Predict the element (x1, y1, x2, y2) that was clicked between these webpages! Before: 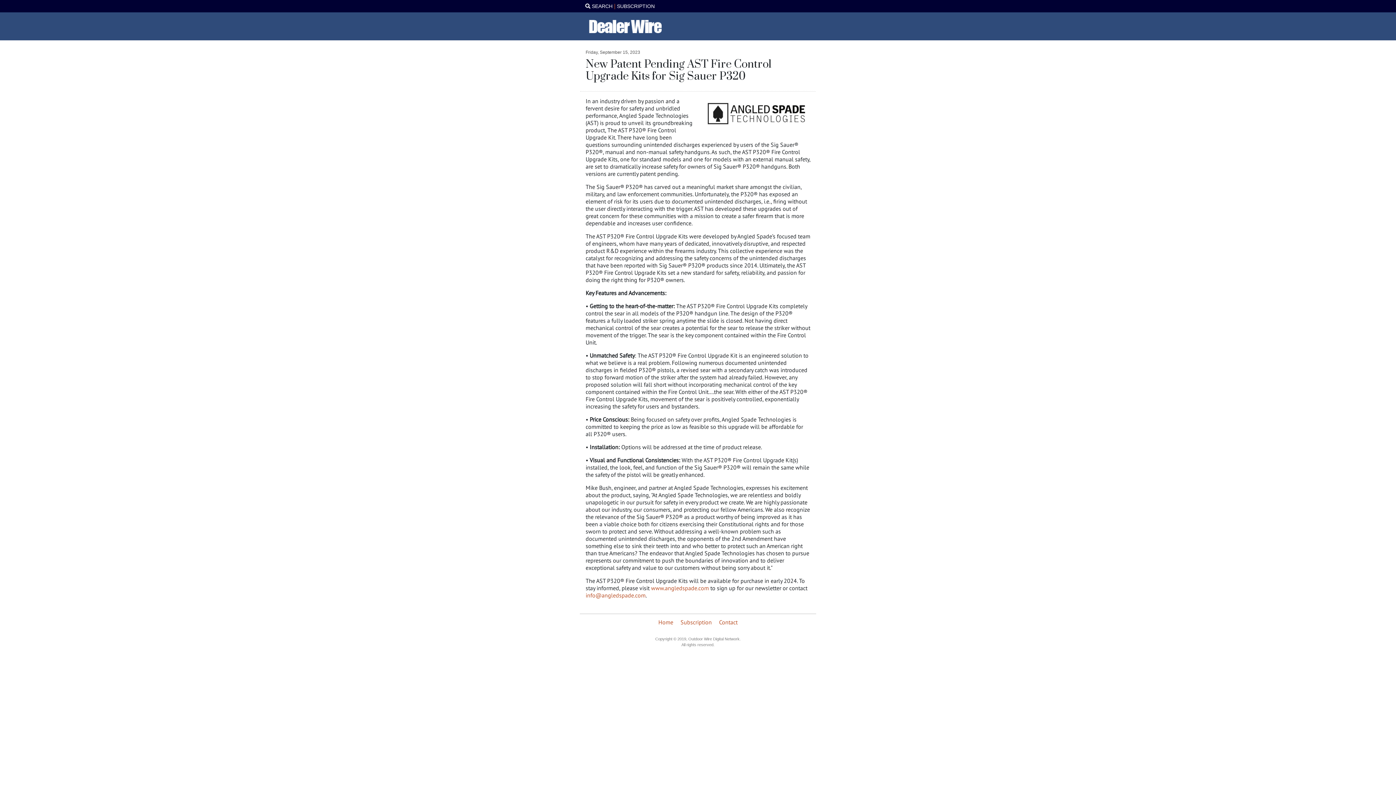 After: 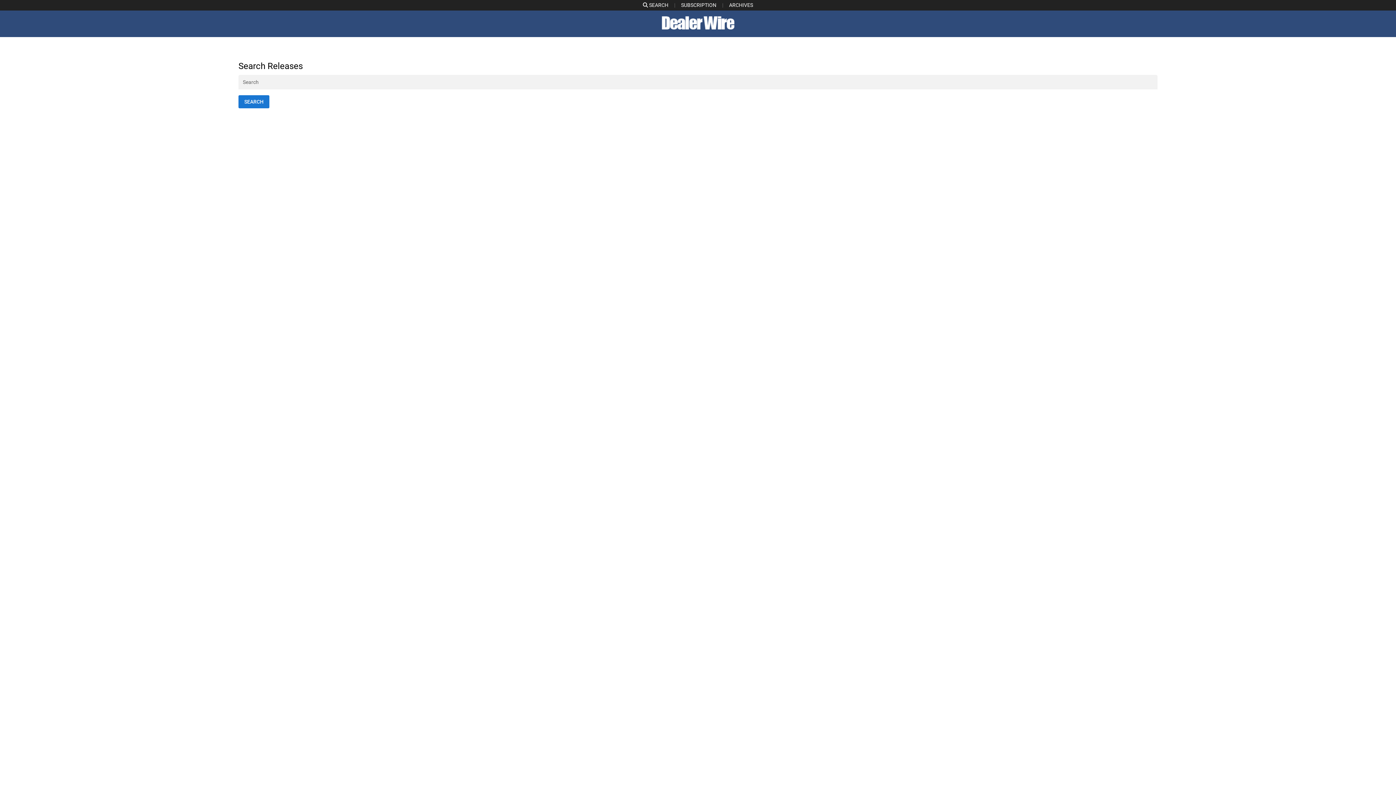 Action: label:  SEARCH bbox: (585, 3, 612, 9)